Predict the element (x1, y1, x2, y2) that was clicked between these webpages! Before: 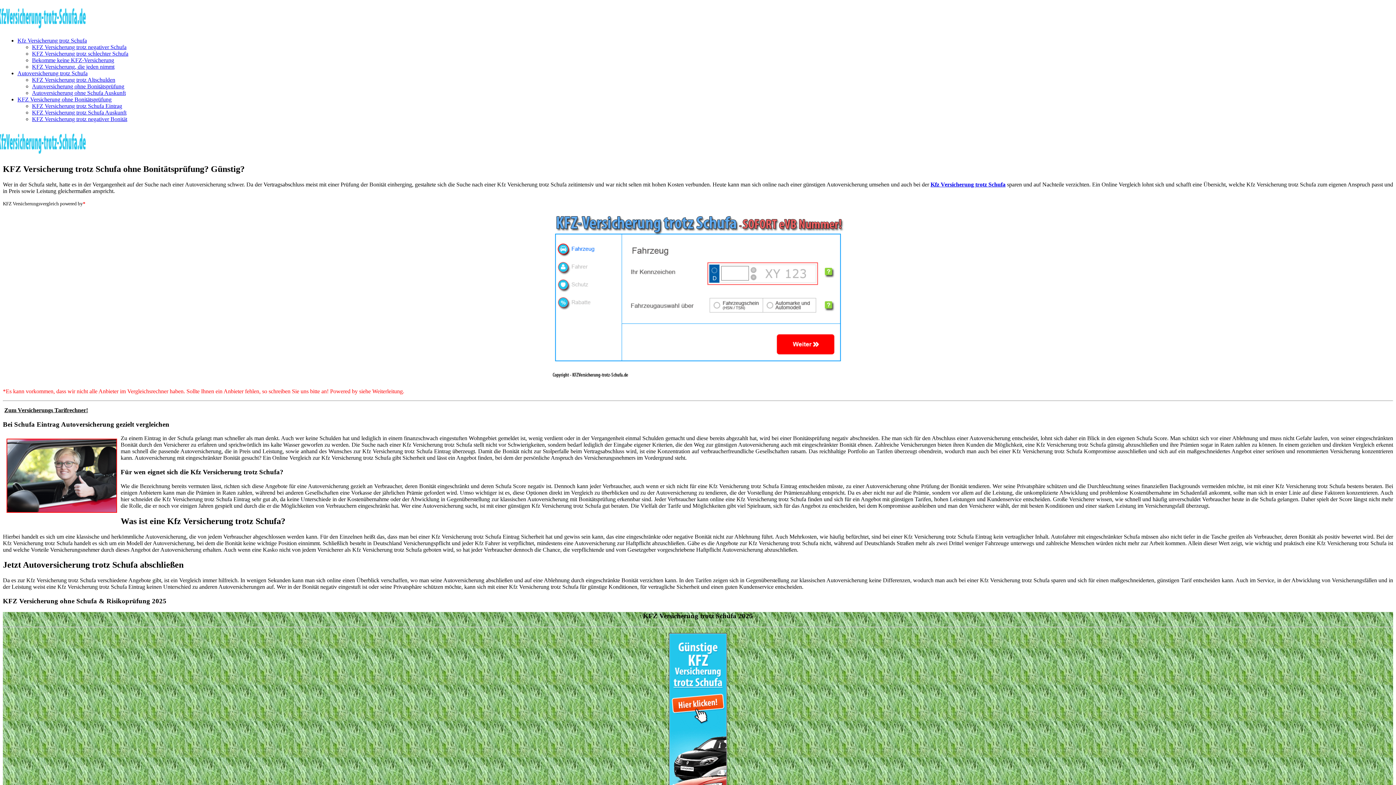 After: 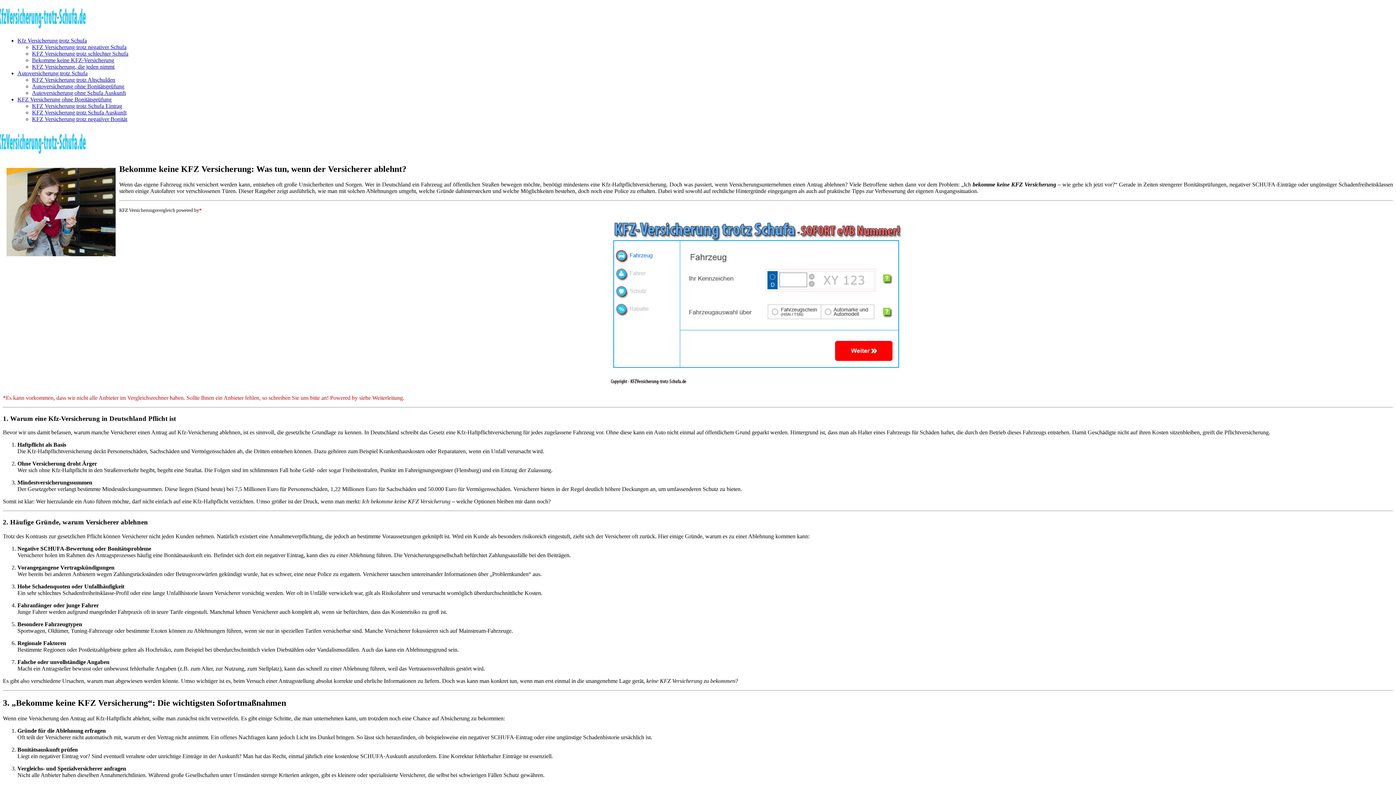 Action: label: Bekomme keine KFZ-Versicherung bbox: (32, 57, 114, 63)